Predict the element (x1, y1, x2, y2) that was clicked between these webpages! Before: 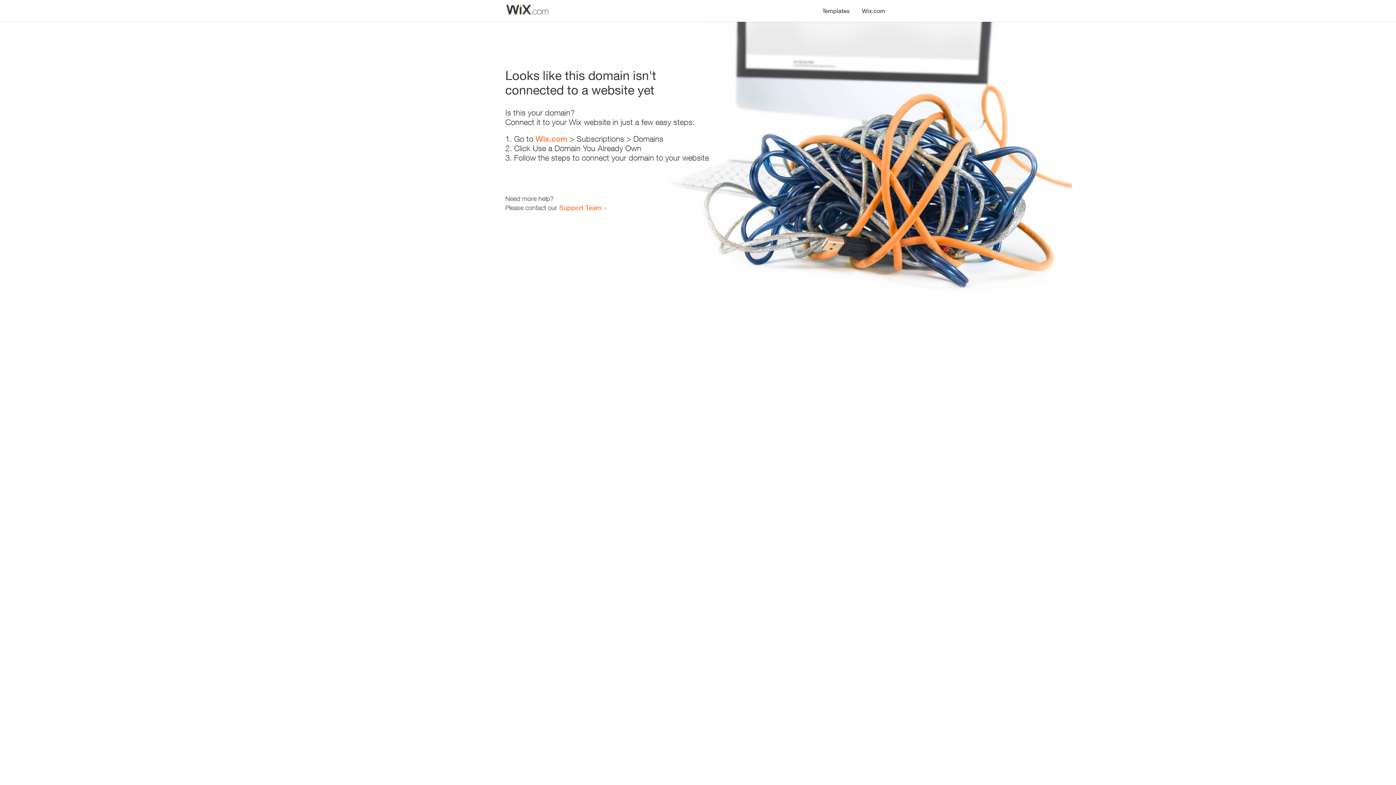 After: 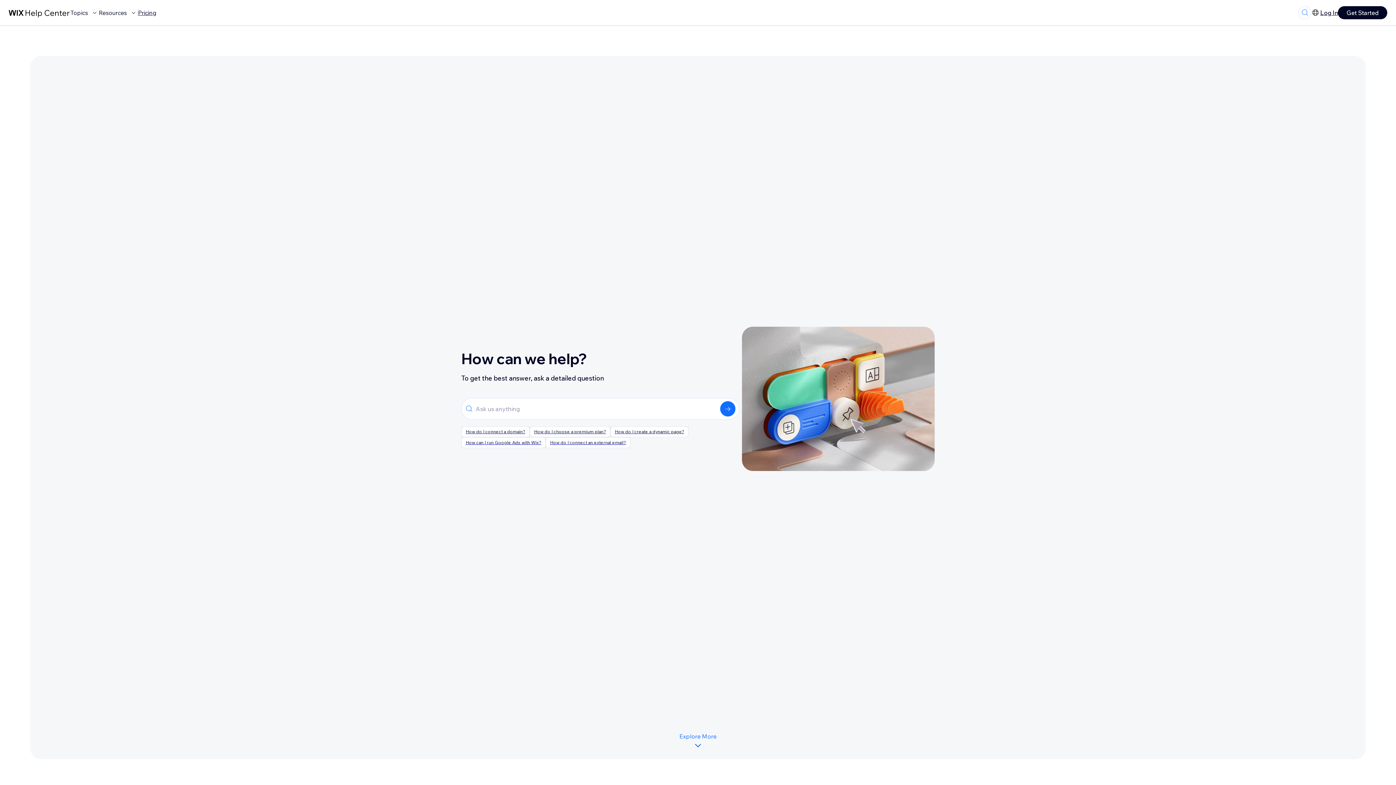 Action: label: Support Team bbox: (559, 203, 601, 211)